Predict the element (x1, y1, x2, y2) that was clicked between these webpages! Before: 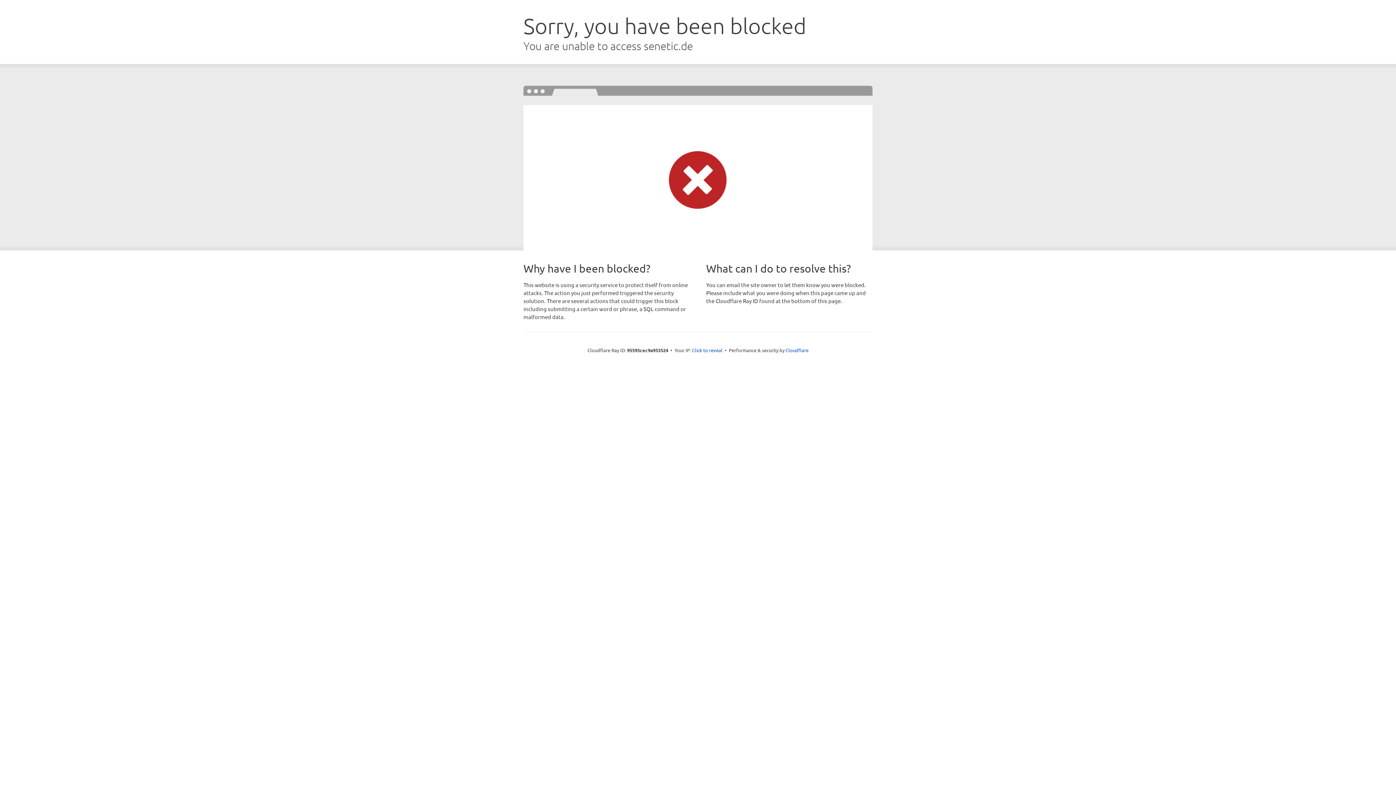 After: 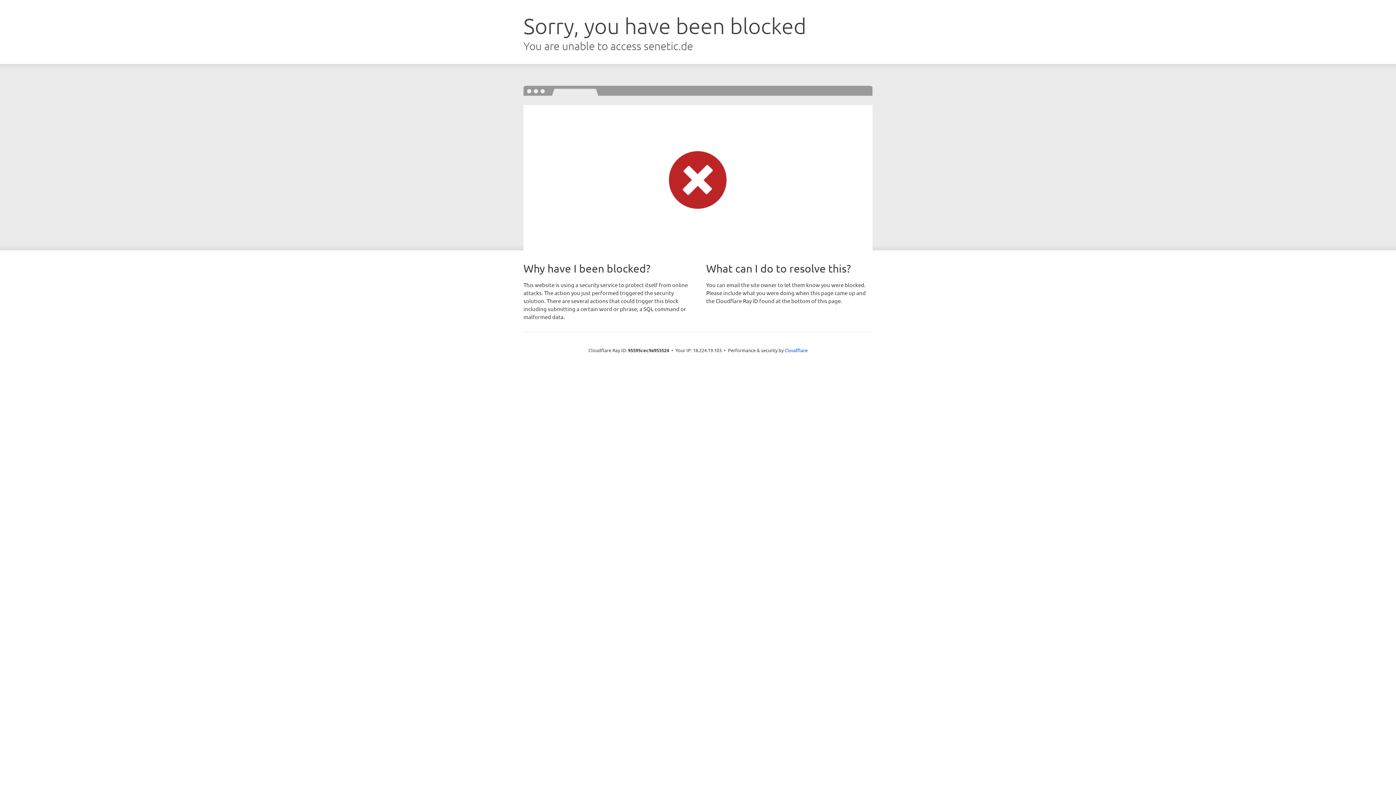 Action: bbox: (692, 346, 722, 353) label: Click to reveal